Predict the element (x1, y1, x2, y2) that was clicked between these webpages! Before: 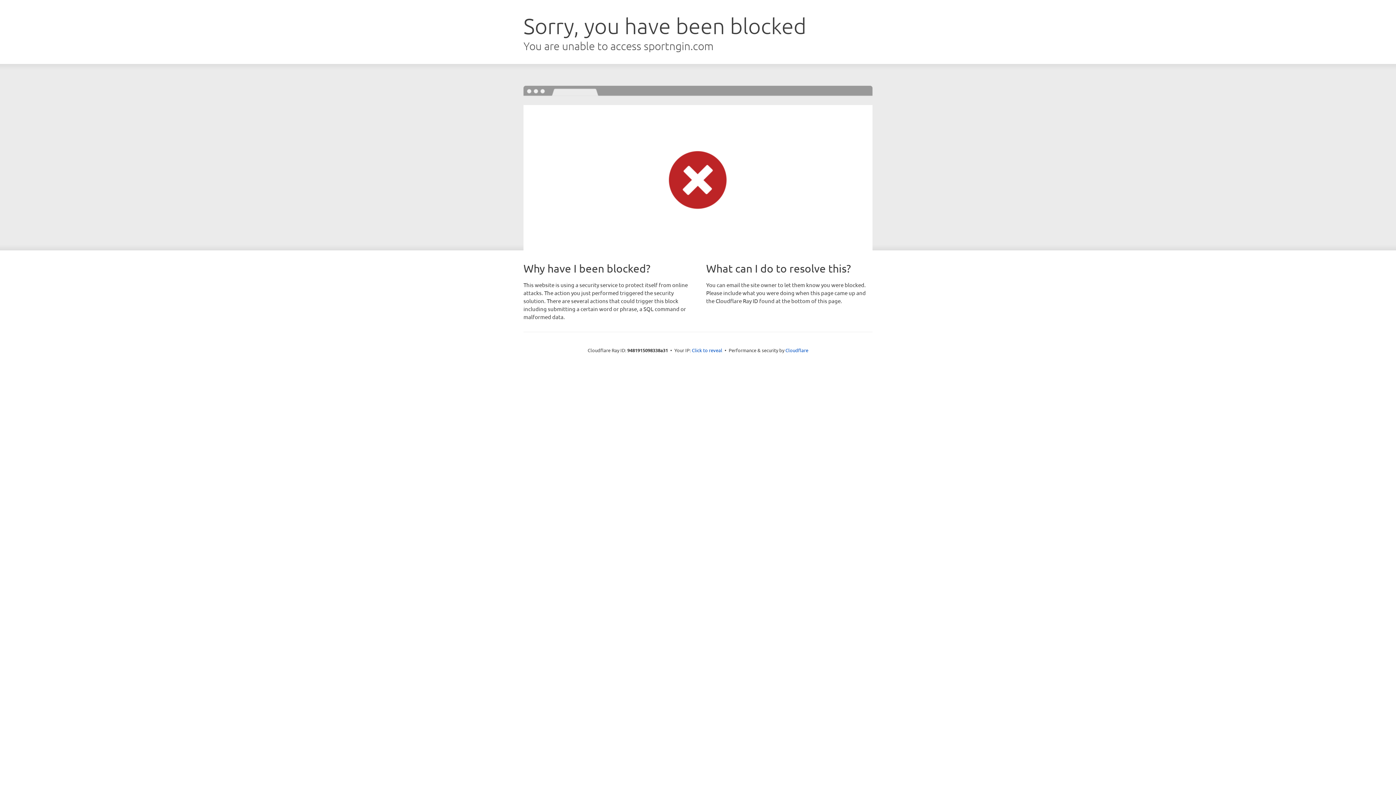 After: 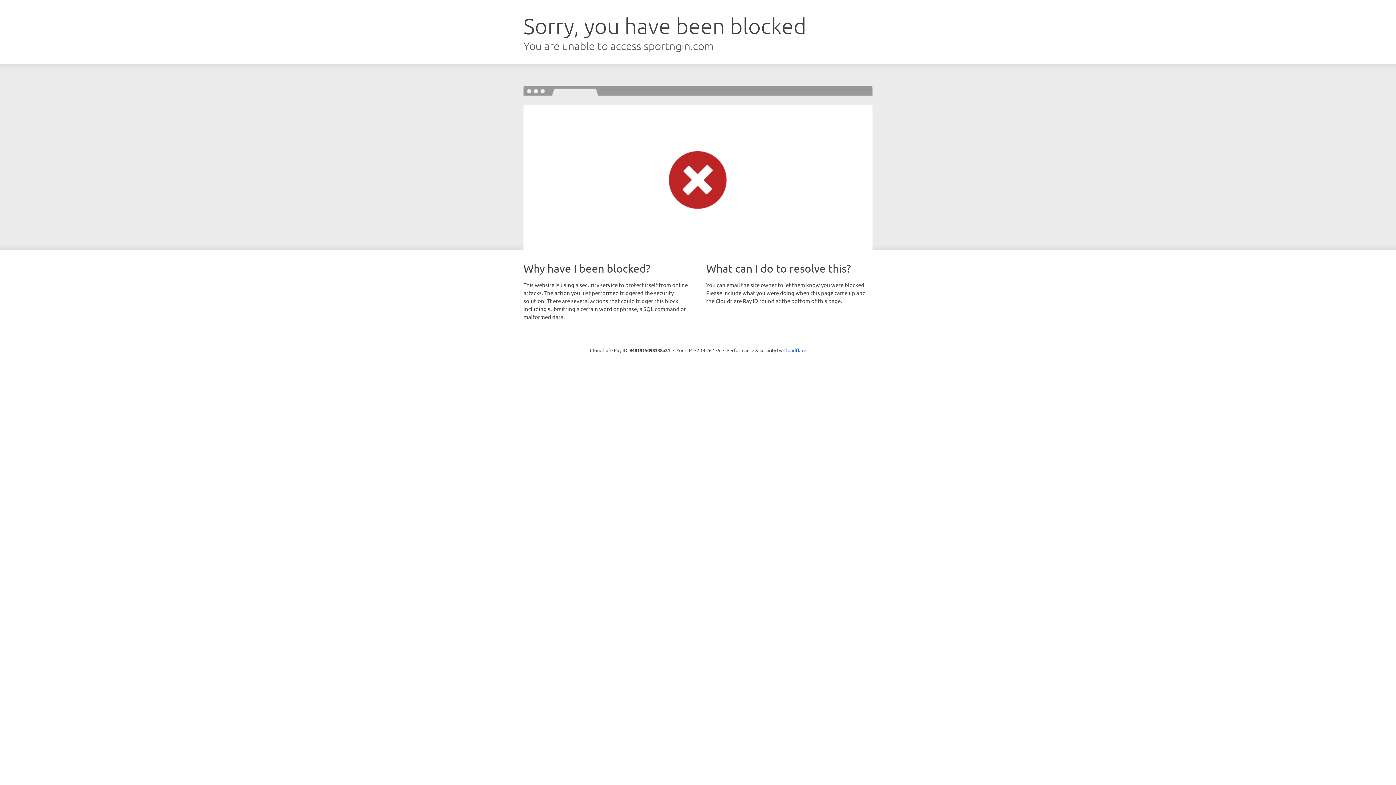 Action: label: Click to reveal bbox: (692, 346, 722, 353)